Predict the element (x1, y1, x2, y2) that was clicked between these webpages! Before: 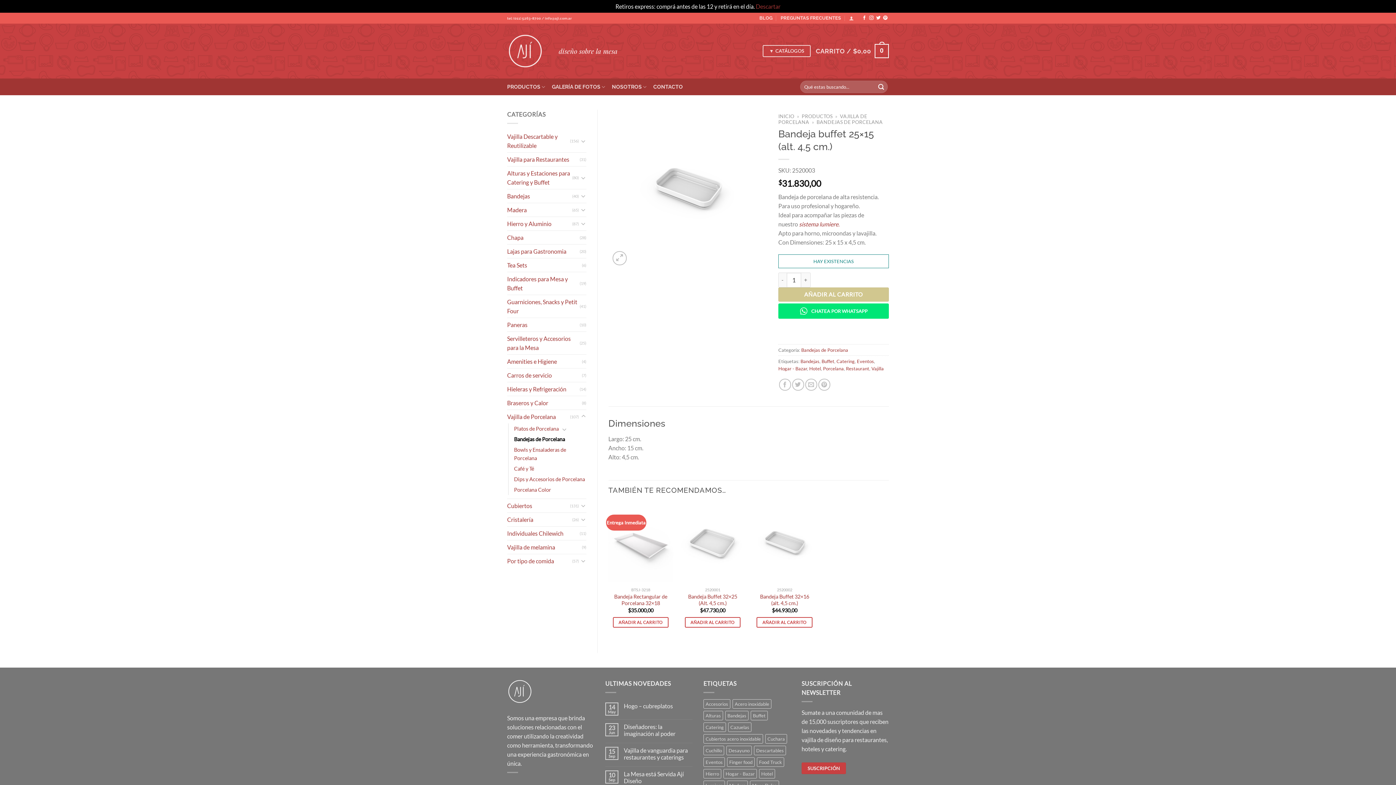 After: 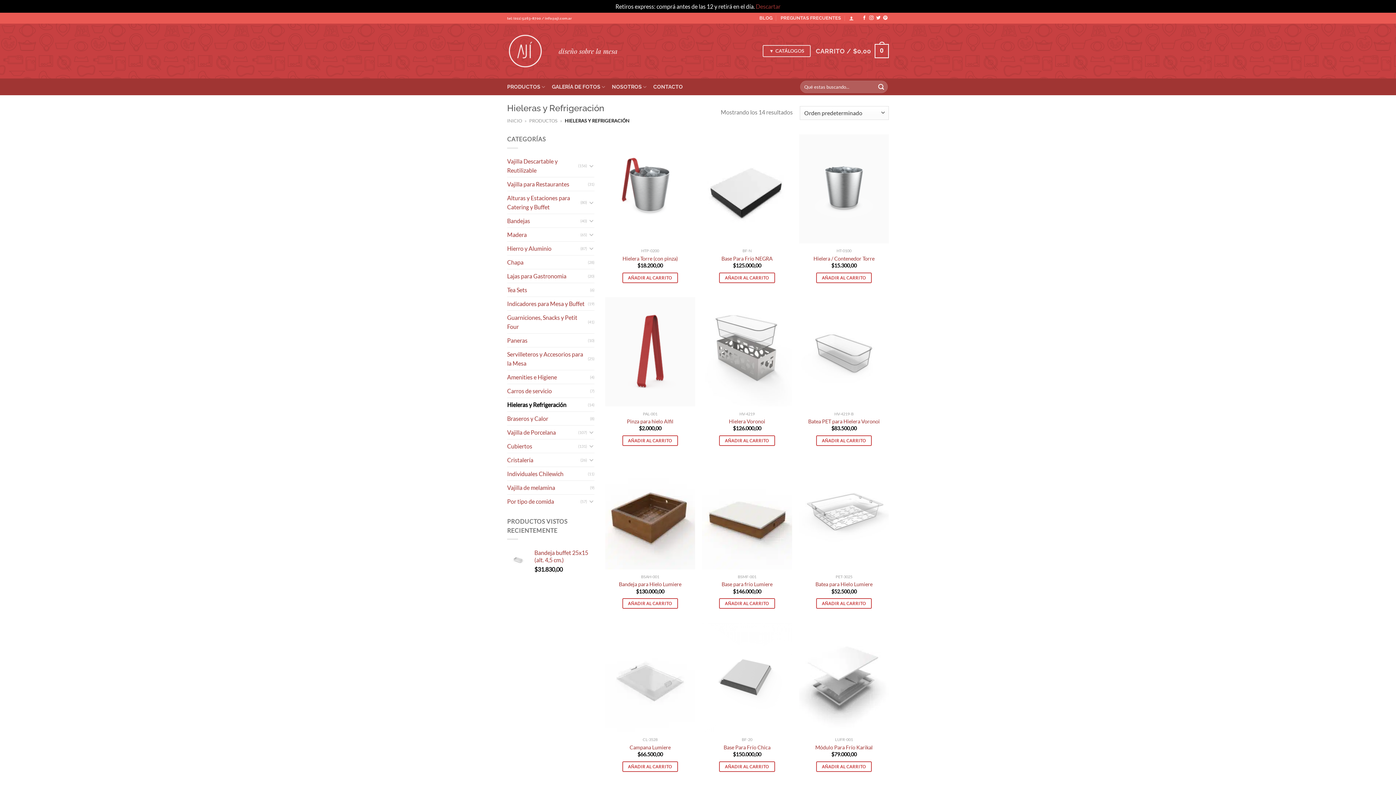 Action: label: Hieleras y Refrigeración bbox: (507, 382, 579, 395)